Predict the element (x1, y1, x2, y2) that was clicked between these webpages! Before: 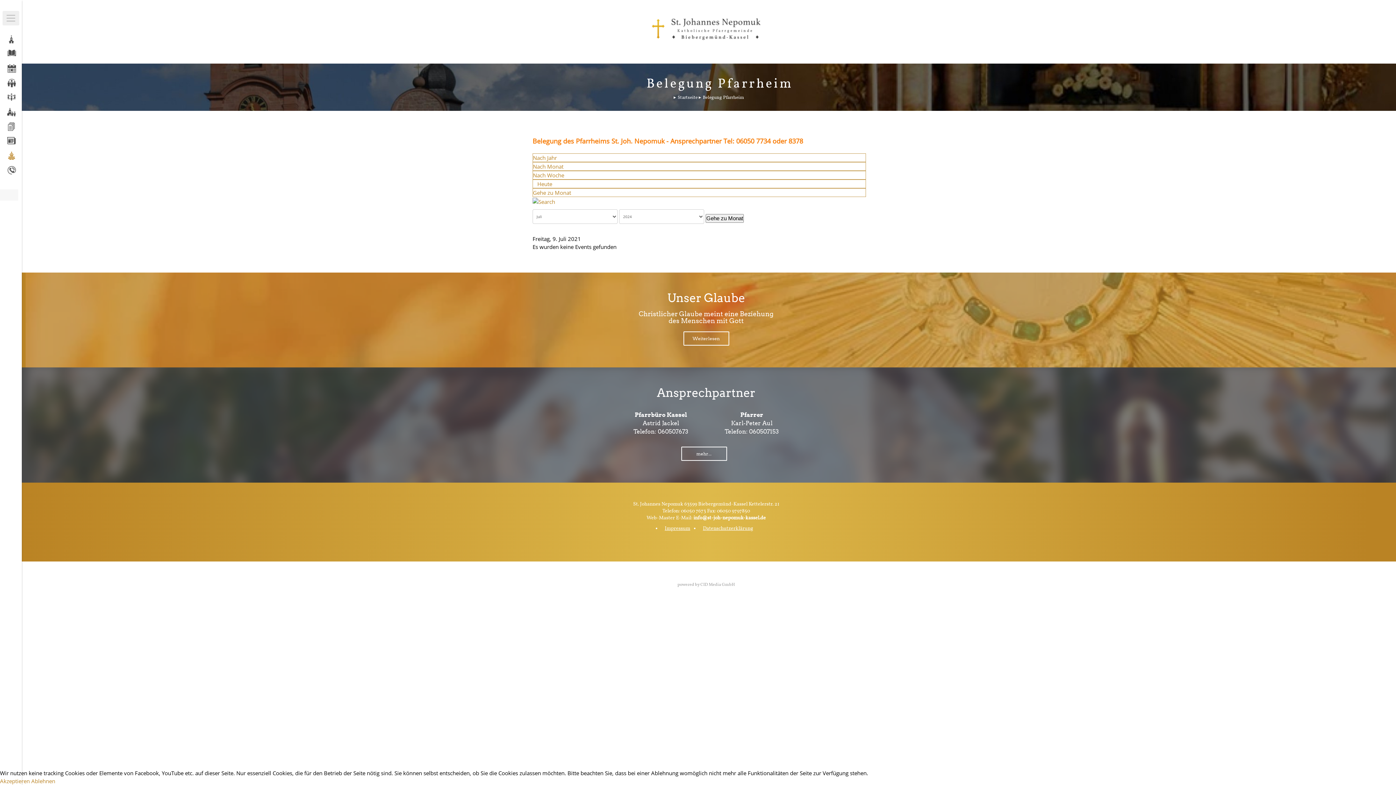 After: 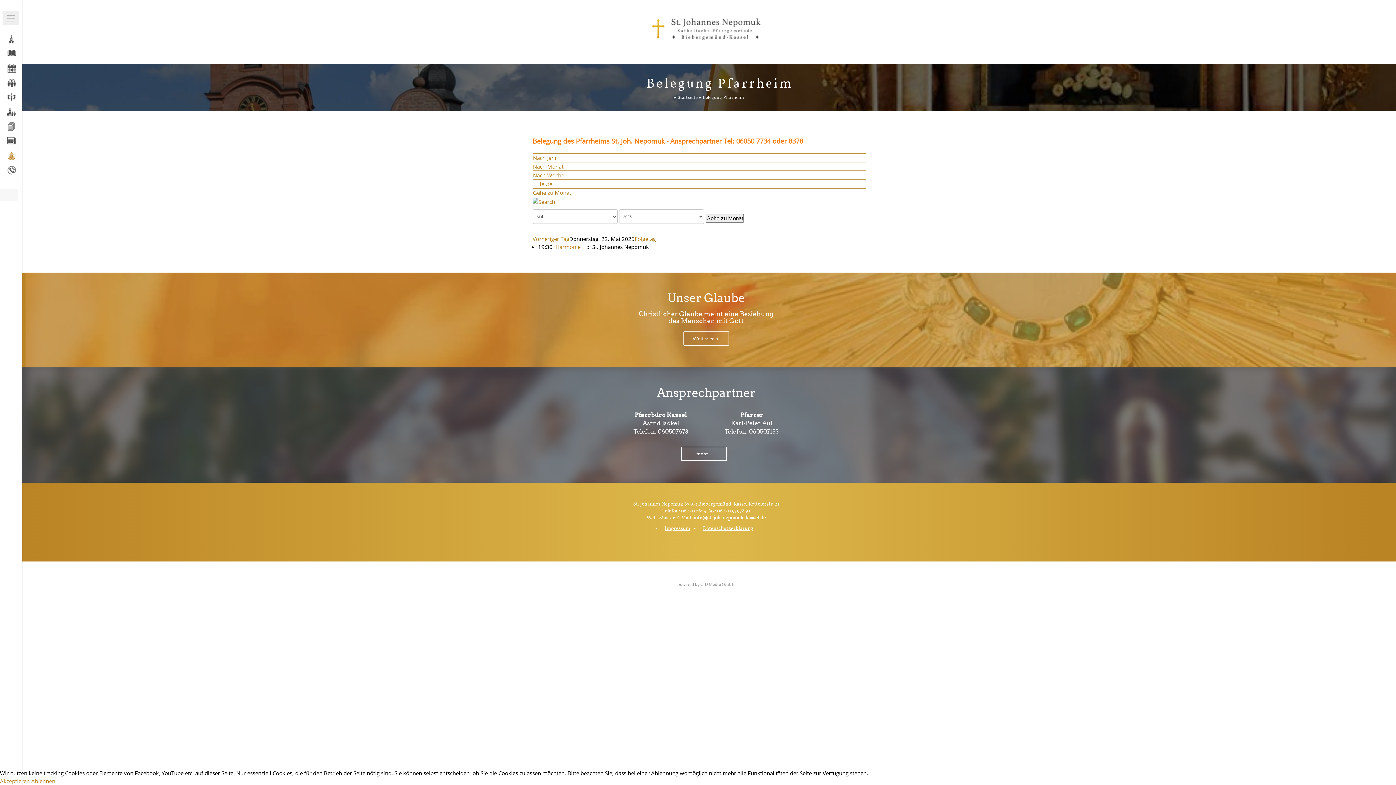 Action: label: Heute bbox: (533, 178, 556, 189)